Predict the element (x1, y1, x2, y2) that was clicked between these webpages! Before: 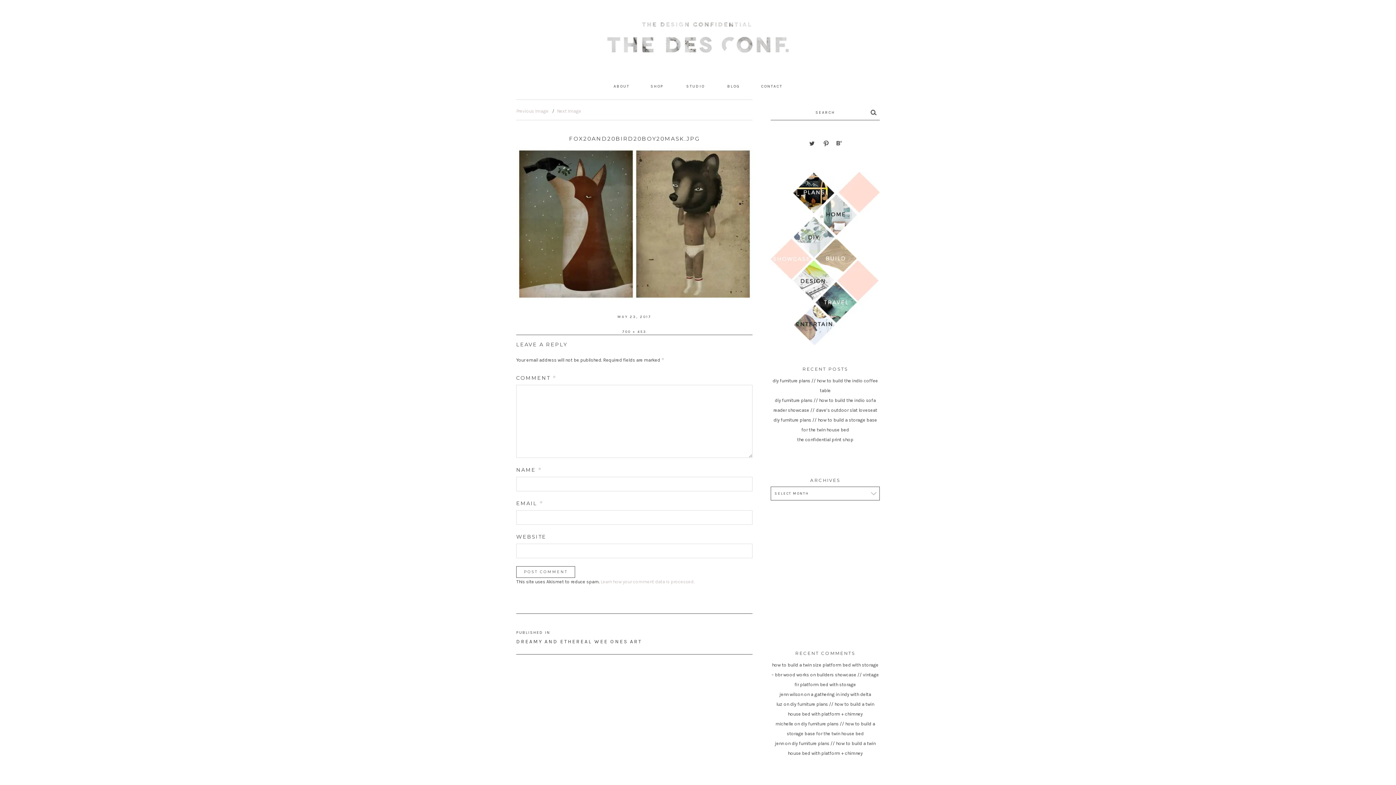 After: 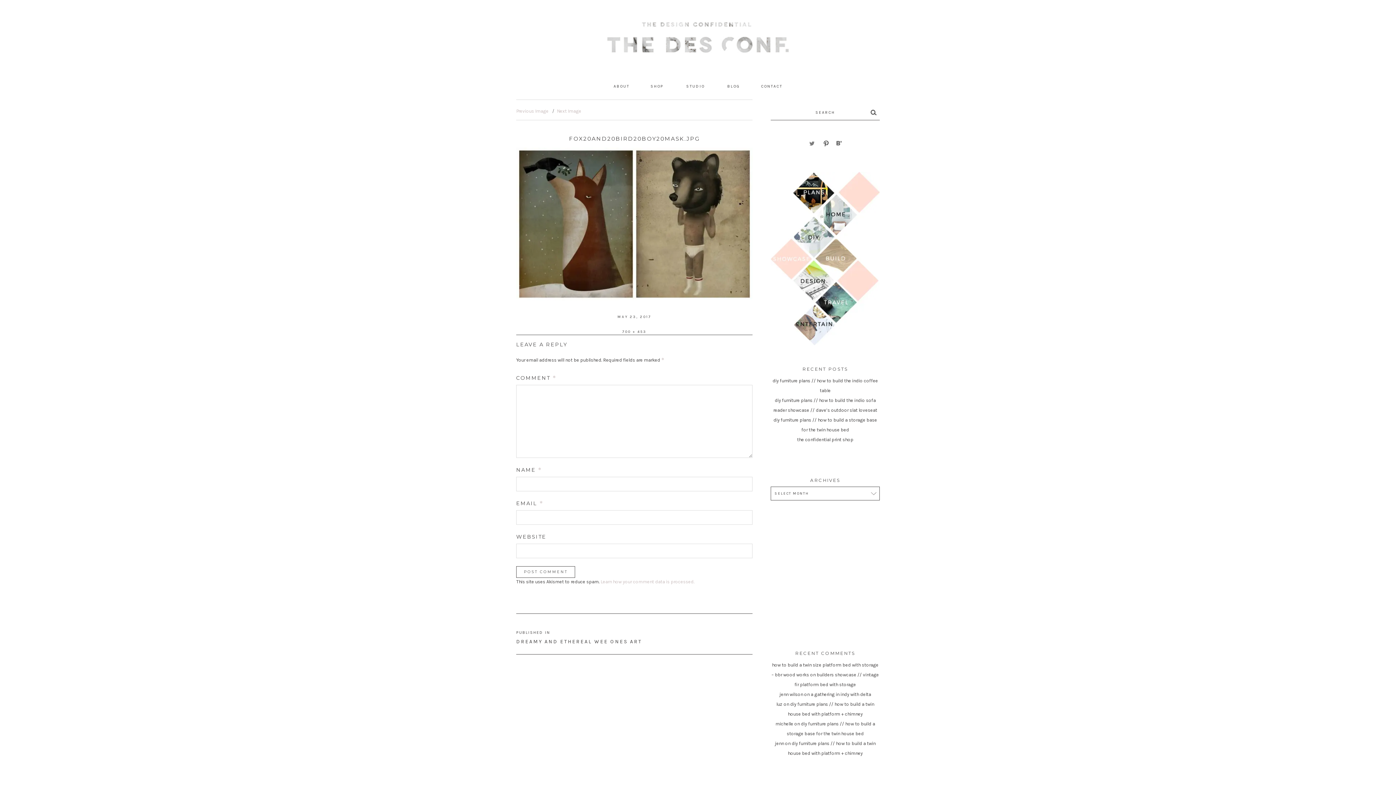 Action: bbox: (806, 140, 812, 146)